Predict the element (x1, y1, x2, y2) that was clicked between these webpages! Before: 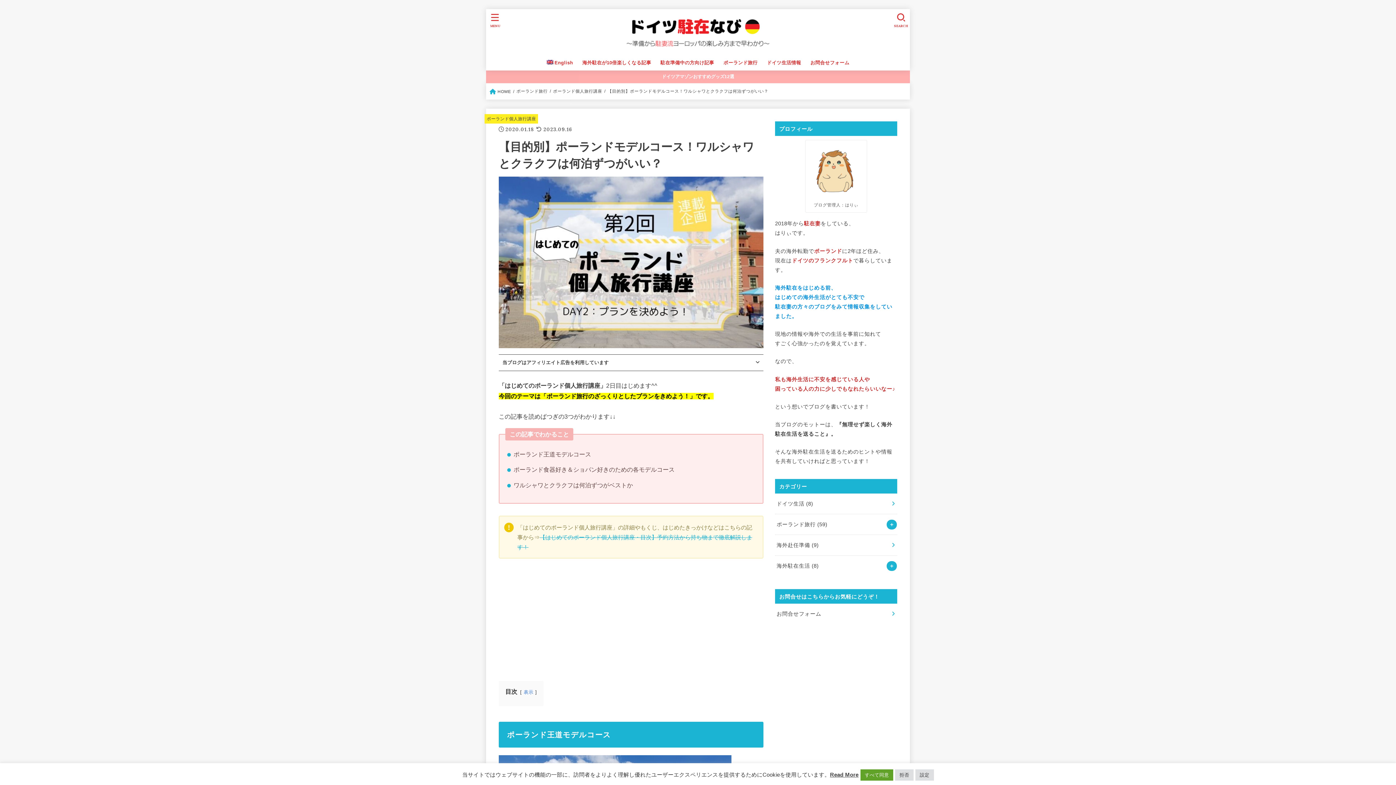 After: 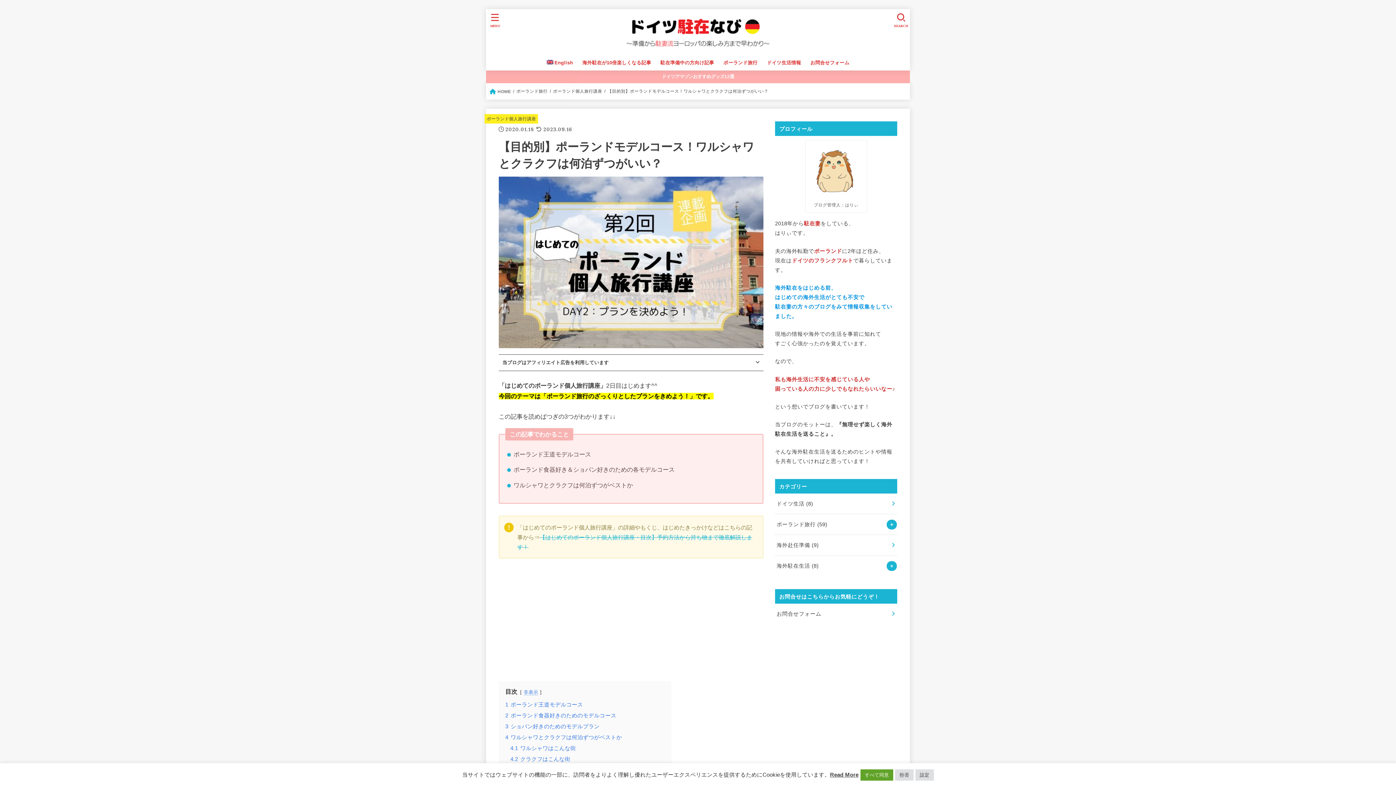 Action: bbox: (523, 689, 533, 695) label: 表示